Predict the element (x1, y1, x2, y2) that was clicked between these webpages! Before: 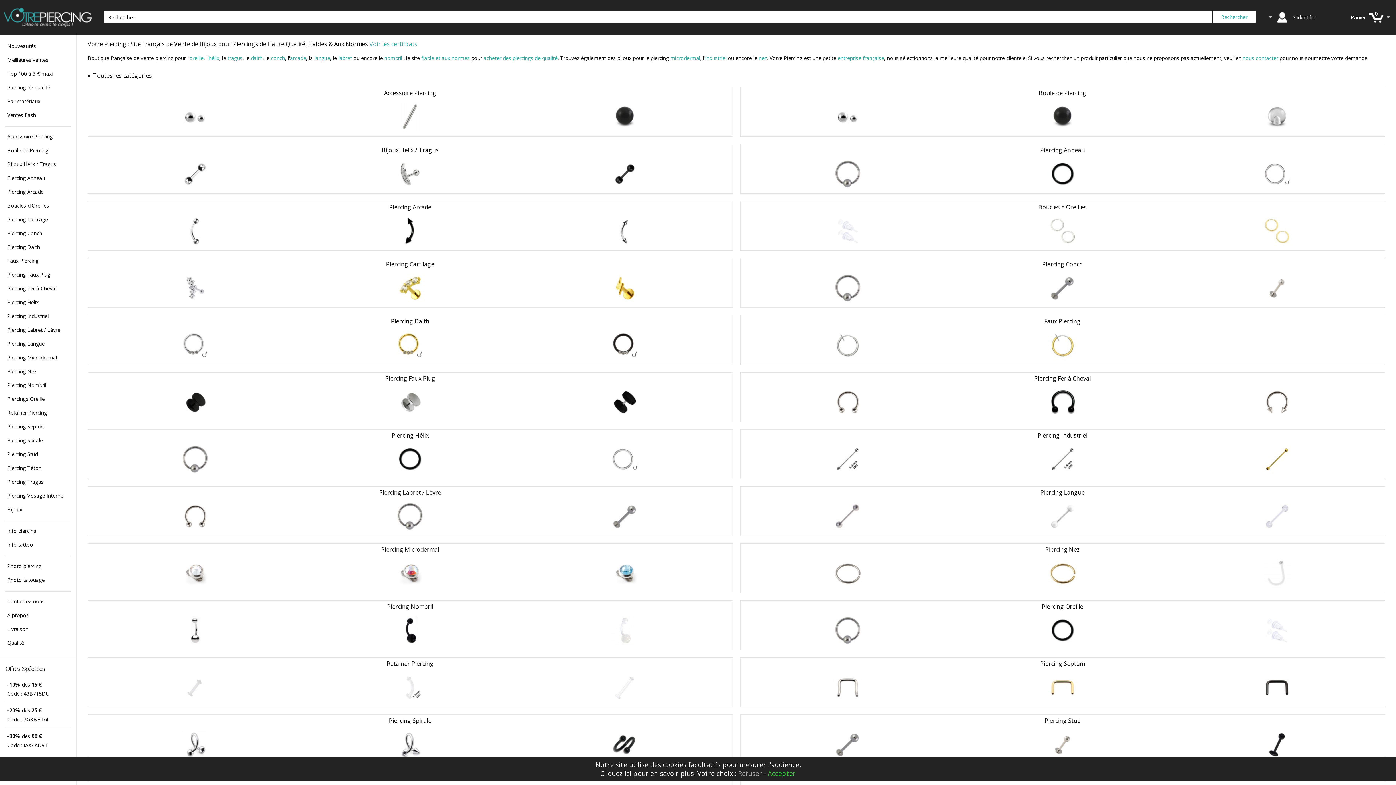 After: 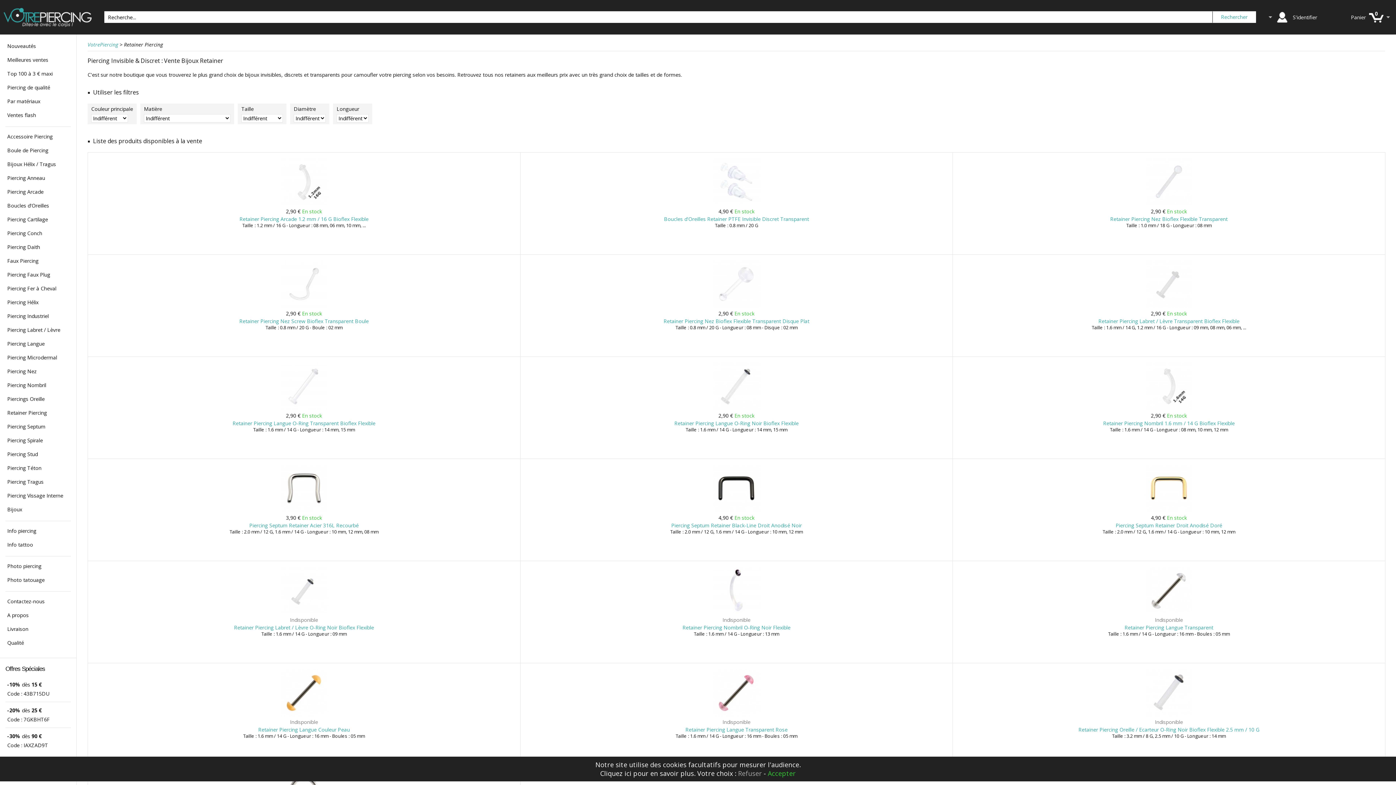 Action: bbox: (87, 657, 732, 707) label: Retainer Piercing